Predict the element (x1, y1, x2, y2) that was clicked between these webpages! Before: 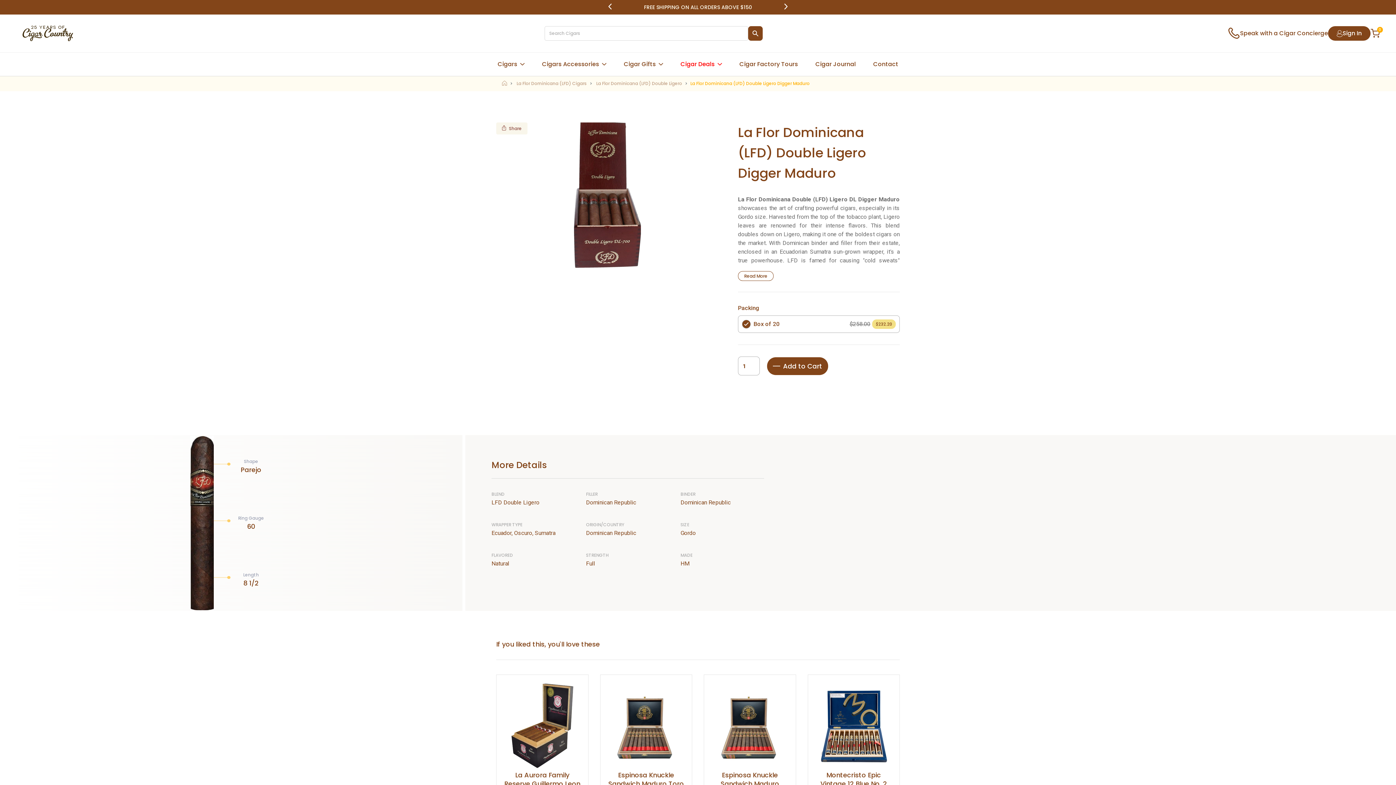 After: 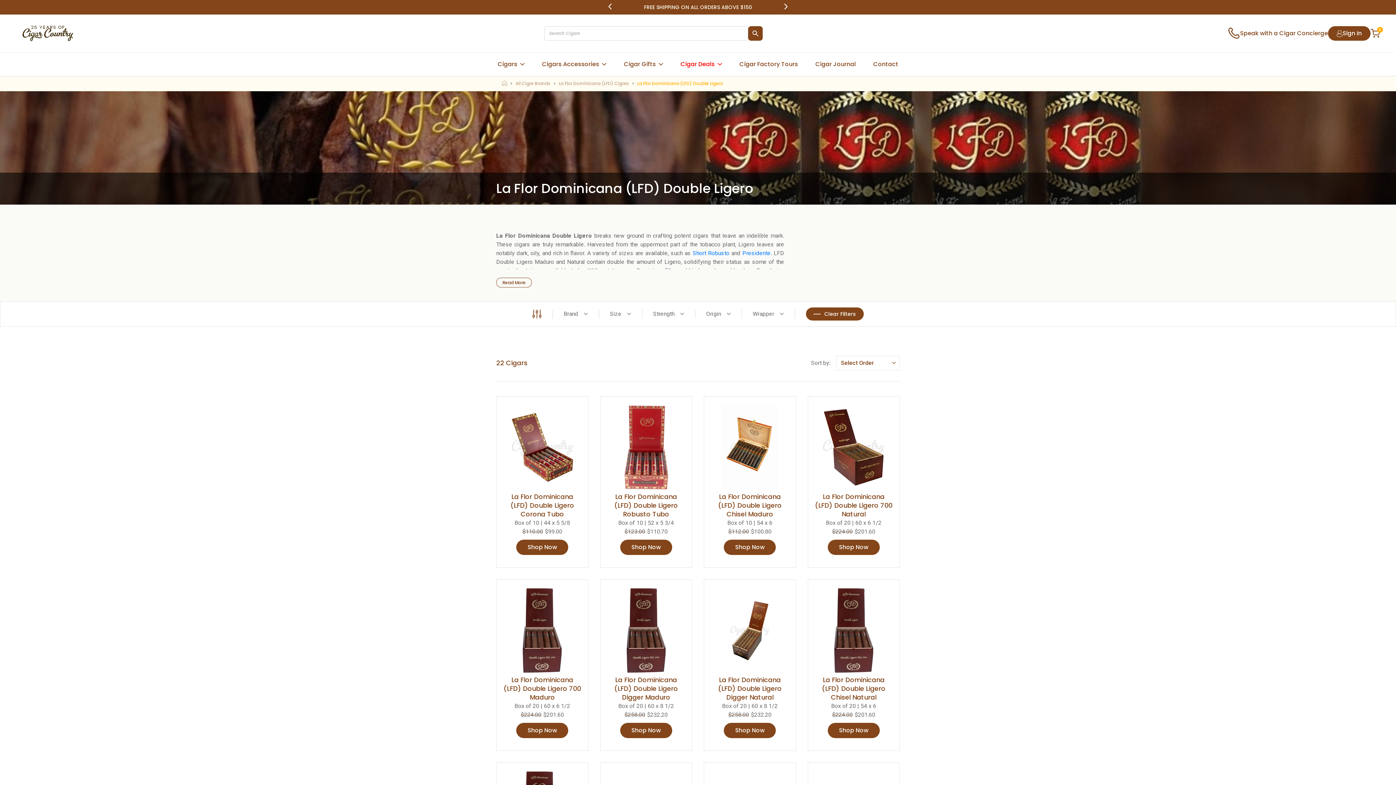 Action: label: La Flor Dominicana (LFD) Double Ligero bbox: (596, 80, 682, 86)